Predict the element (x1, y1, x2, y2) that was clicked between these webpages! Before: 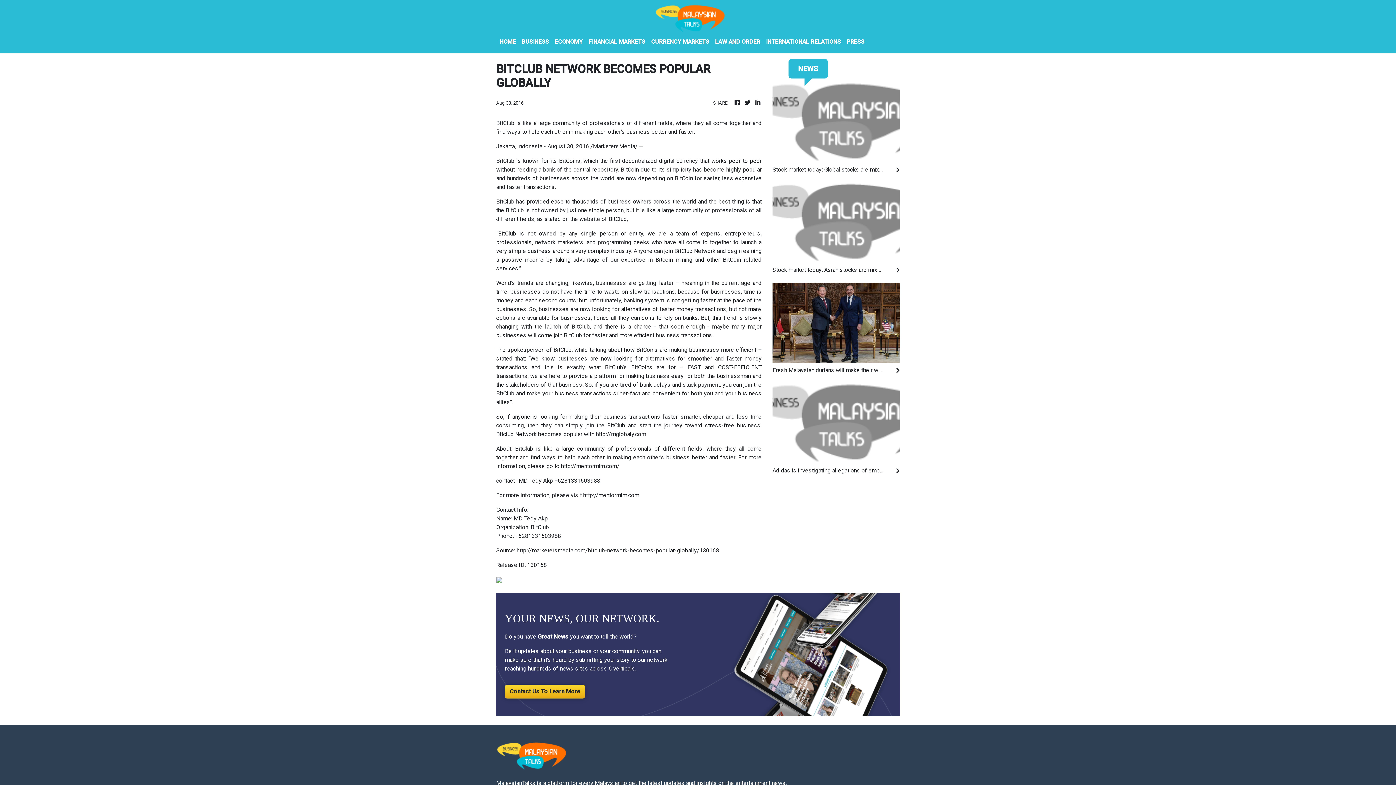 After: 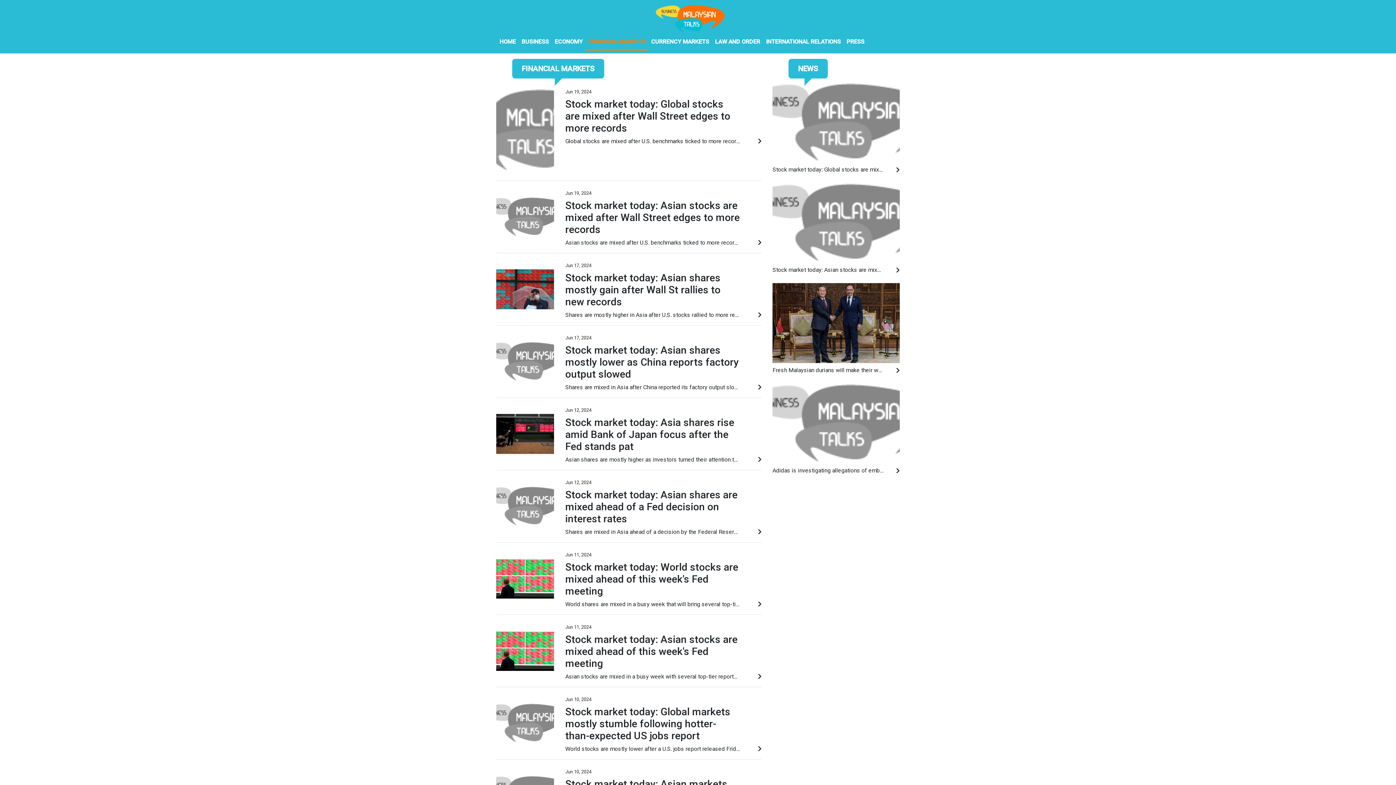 Action: label: FINANCIAL MARKETS bbox: (585, 34, 648, 50)